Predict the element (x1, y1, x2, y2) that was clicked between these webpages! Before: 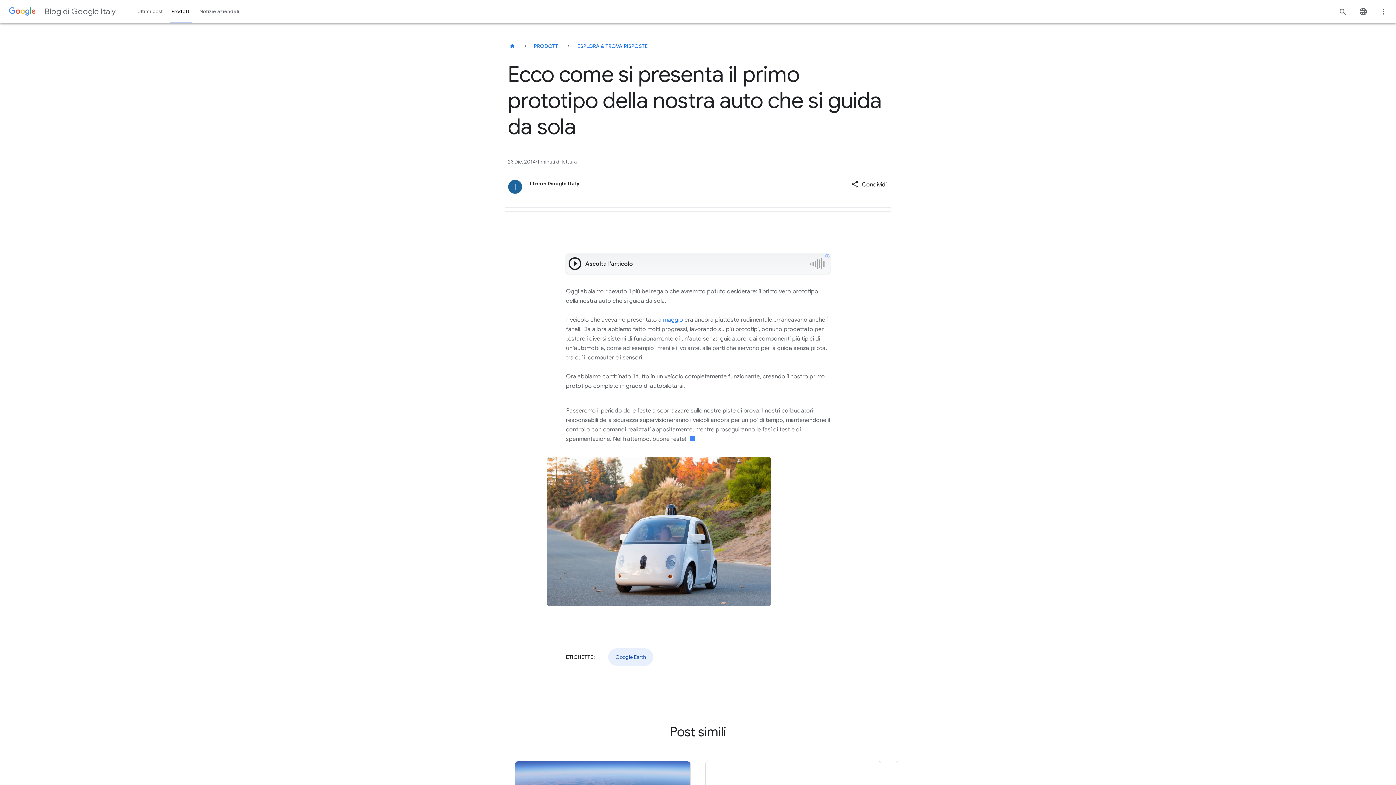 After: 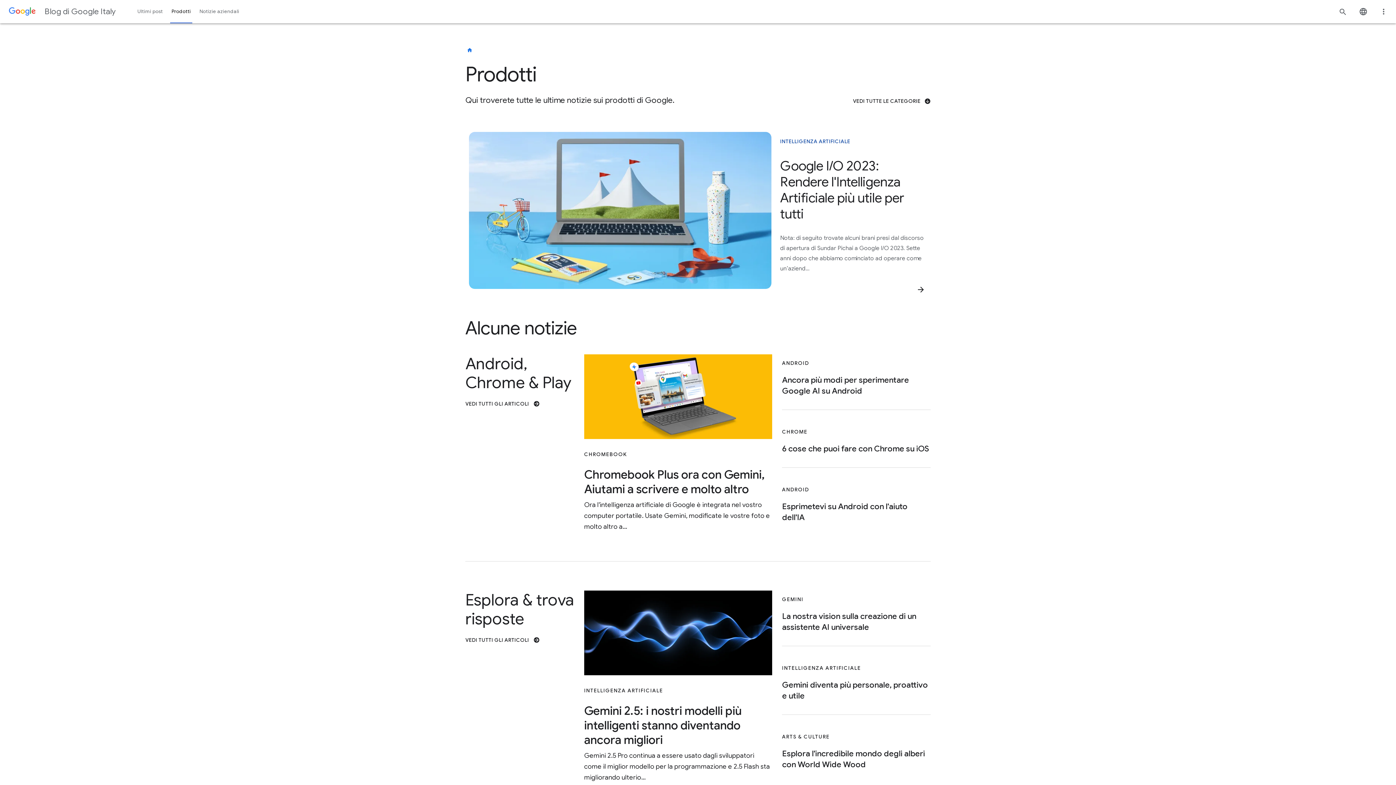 Action: bbox: (529, 37, 564, 54) label: PRODOTTI